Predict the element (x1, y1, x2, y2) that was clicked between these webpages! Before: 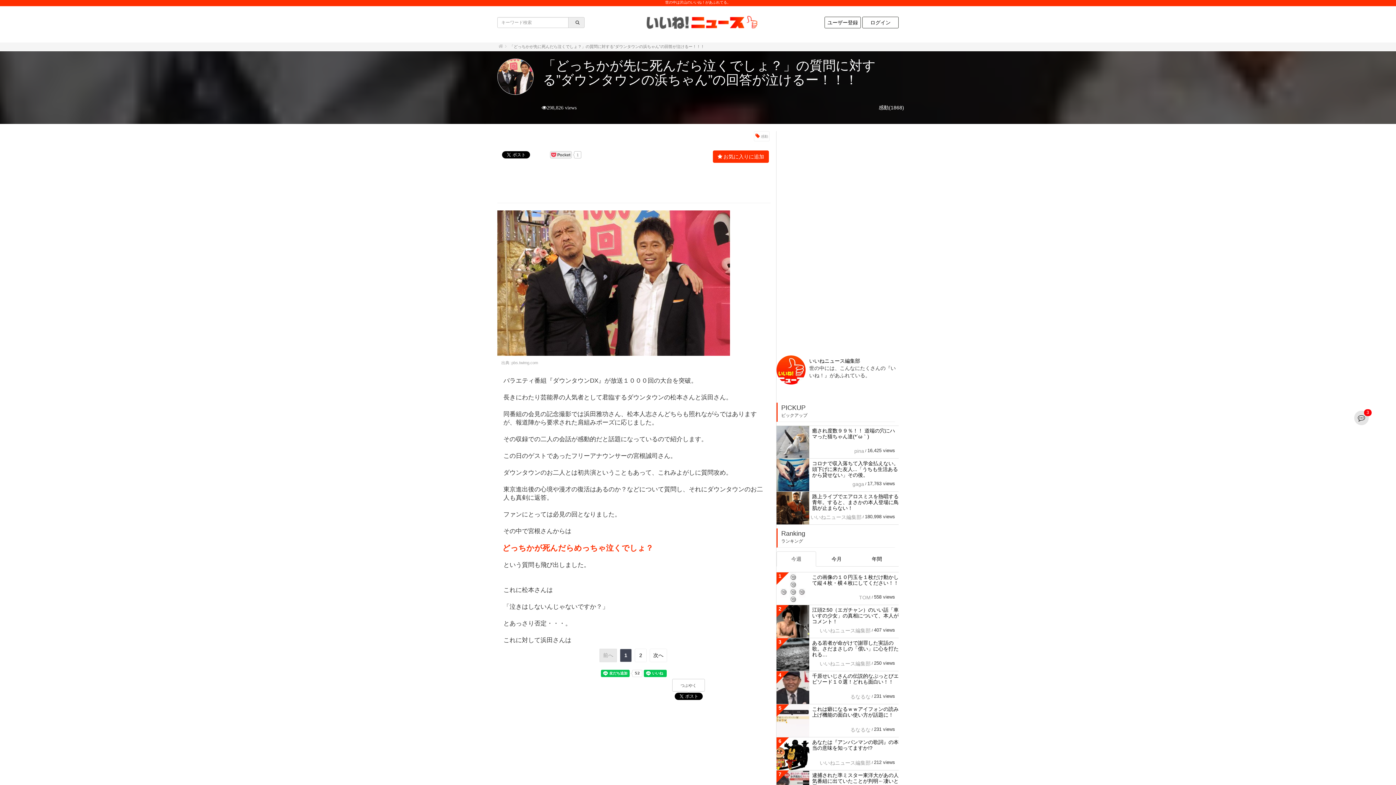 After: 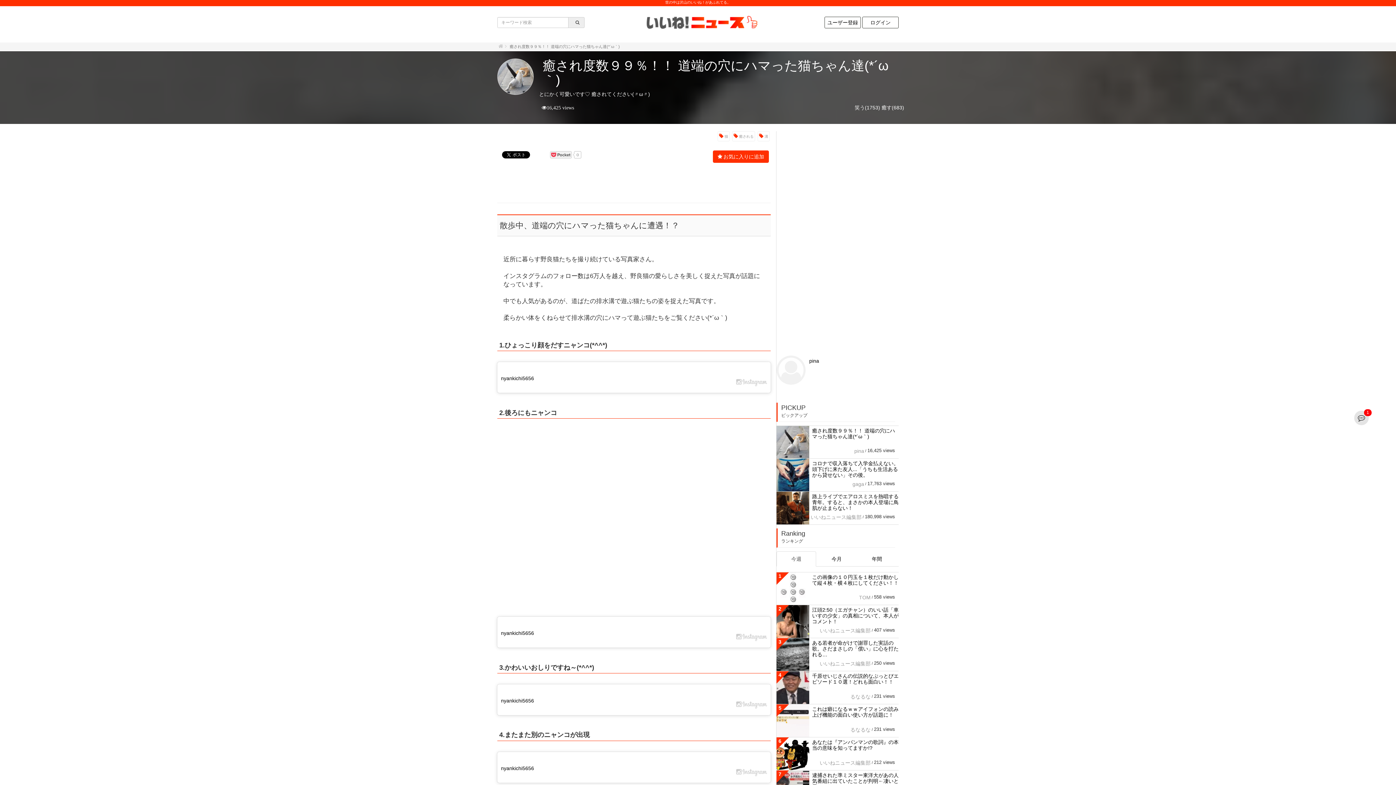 Action: label: 癒され度数９９％！！ 道端の穴にハマった猫ちゃん達(*´ω｀) bbox: (812, 428, 895, 439)